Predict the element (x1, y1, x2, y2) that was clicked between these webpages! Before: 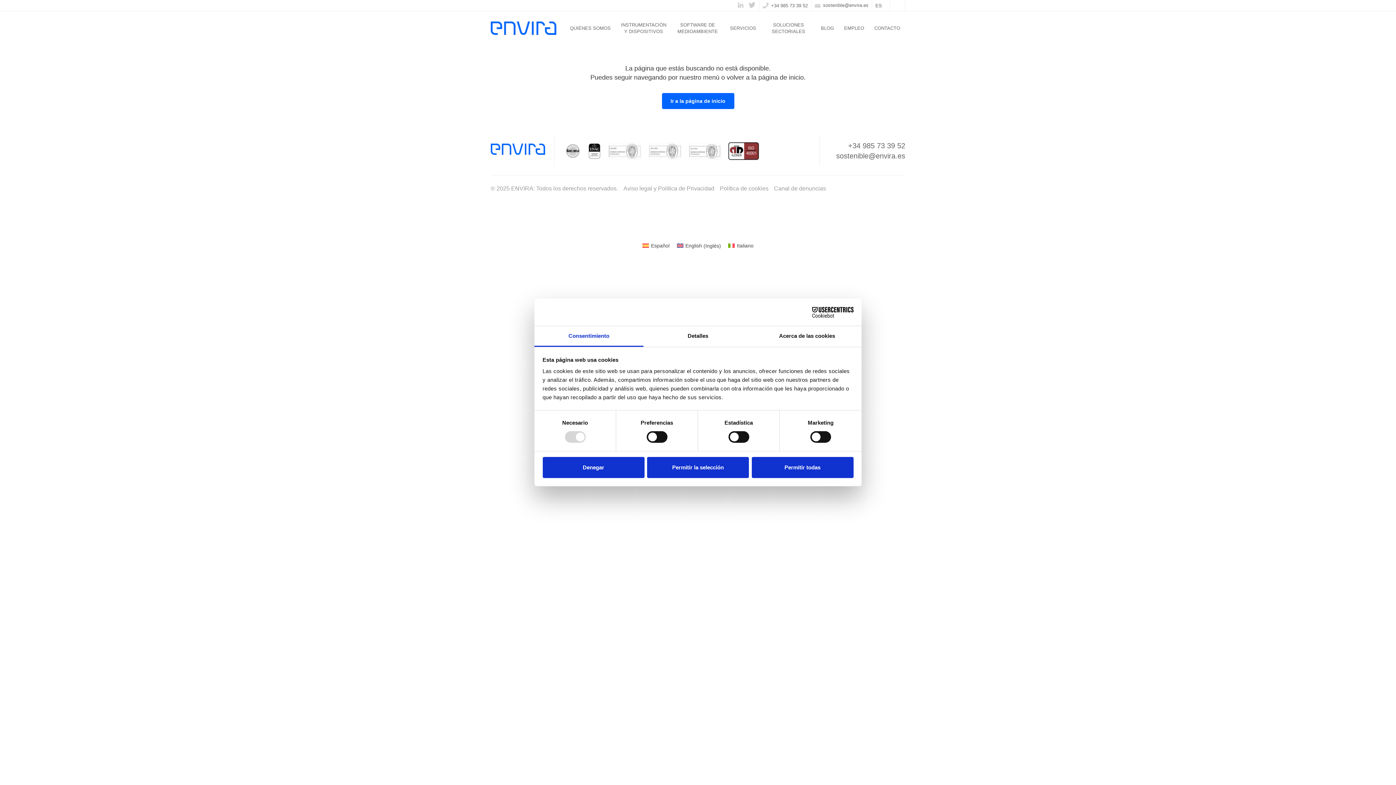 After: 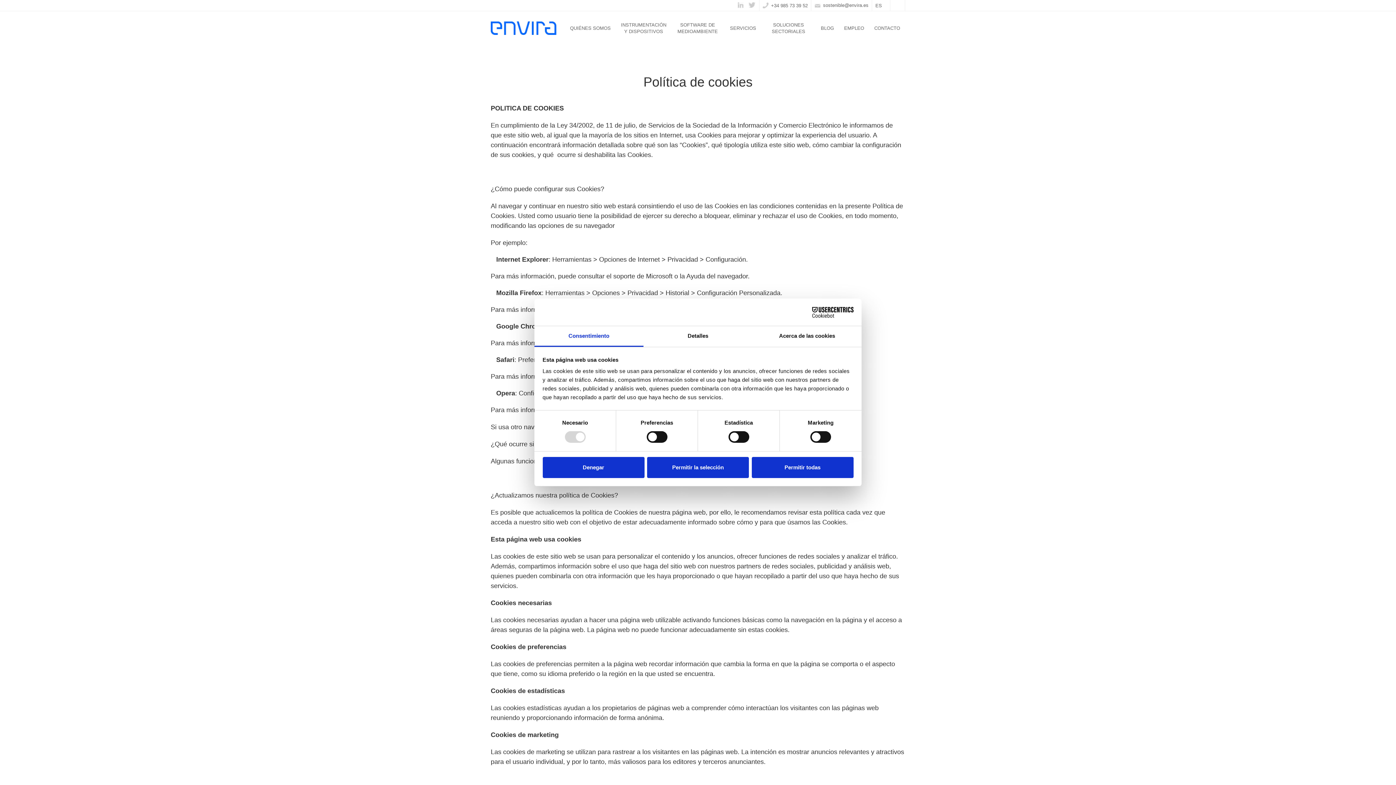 Action: label: Política de cookies bbox: (720, 184, 768, 192)